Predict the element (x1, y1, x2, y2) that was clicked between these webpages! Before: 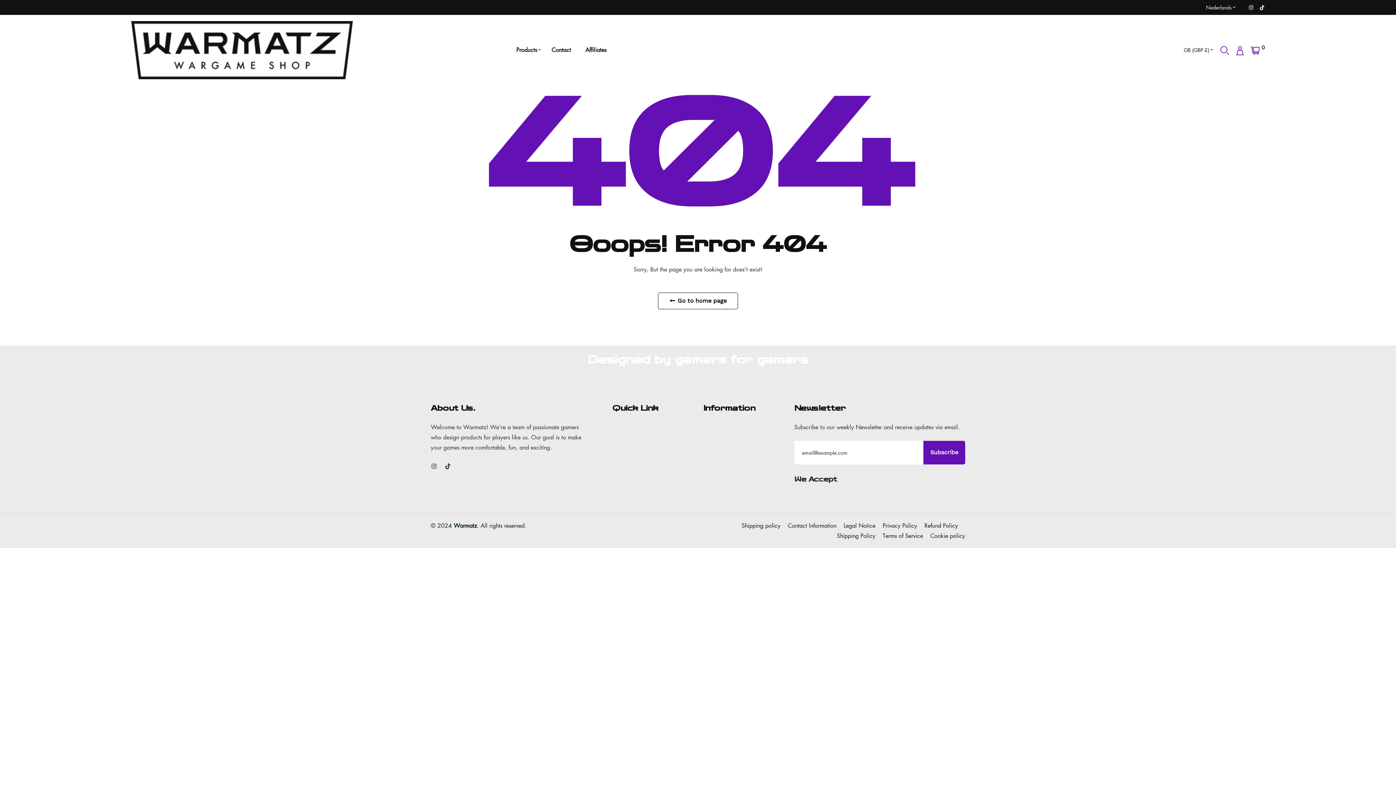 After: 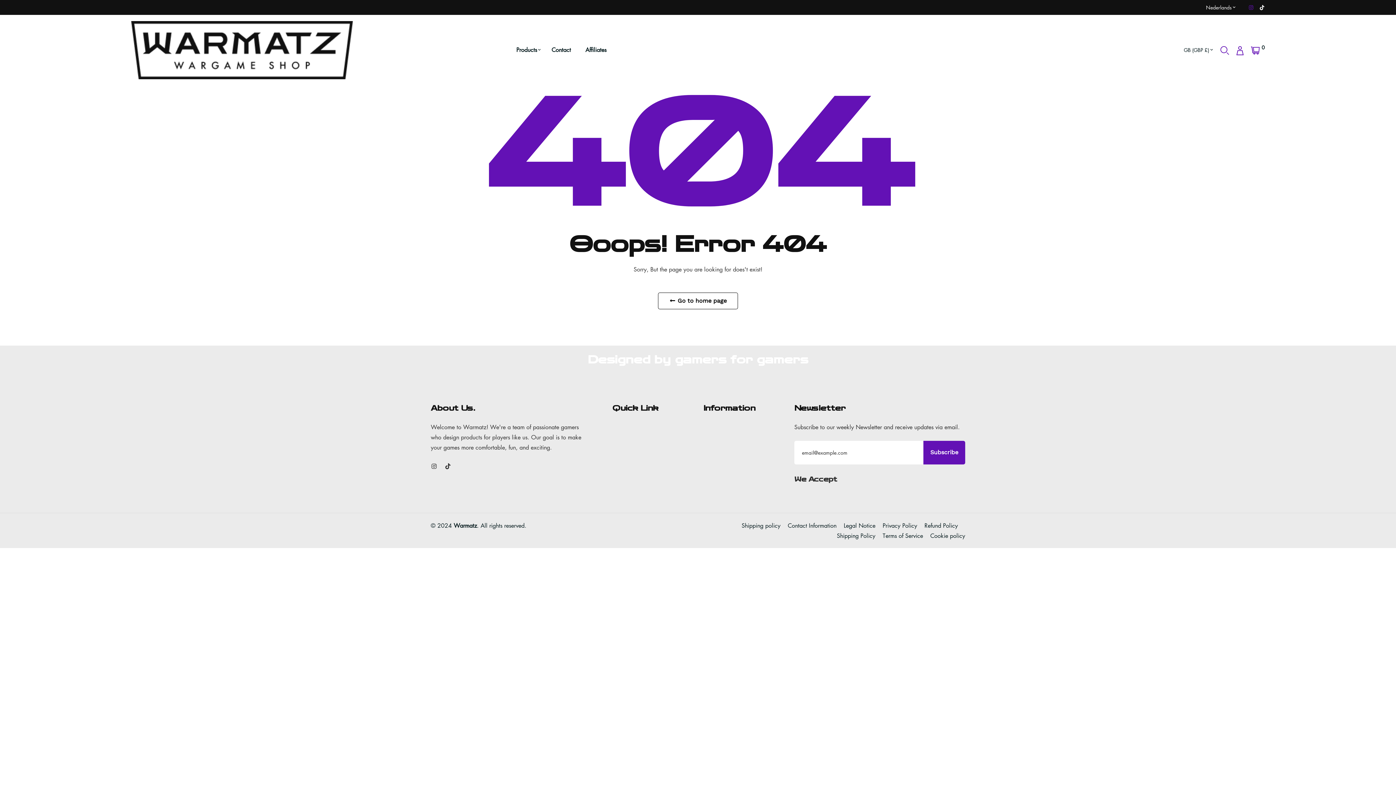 Action: bbox: (1248, 3, 1254, 10)